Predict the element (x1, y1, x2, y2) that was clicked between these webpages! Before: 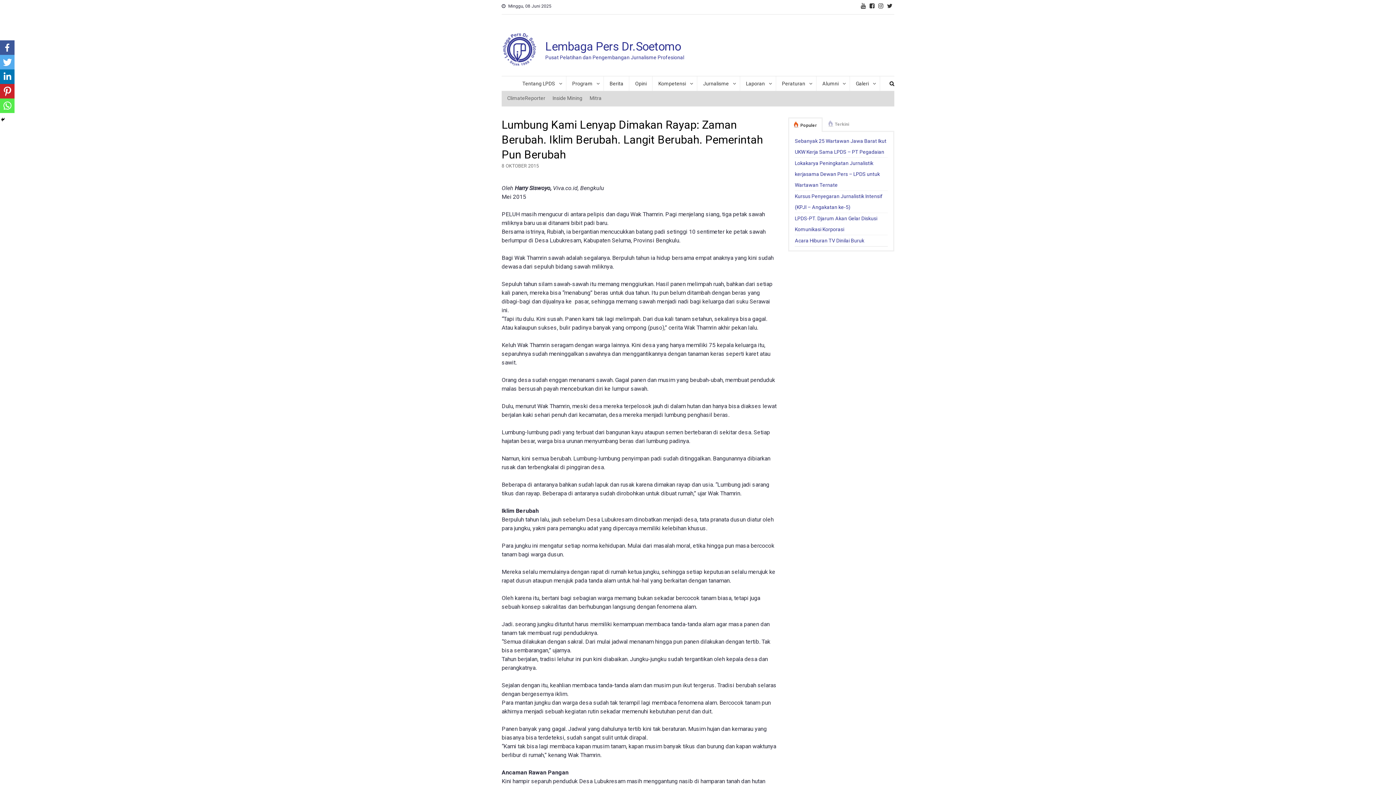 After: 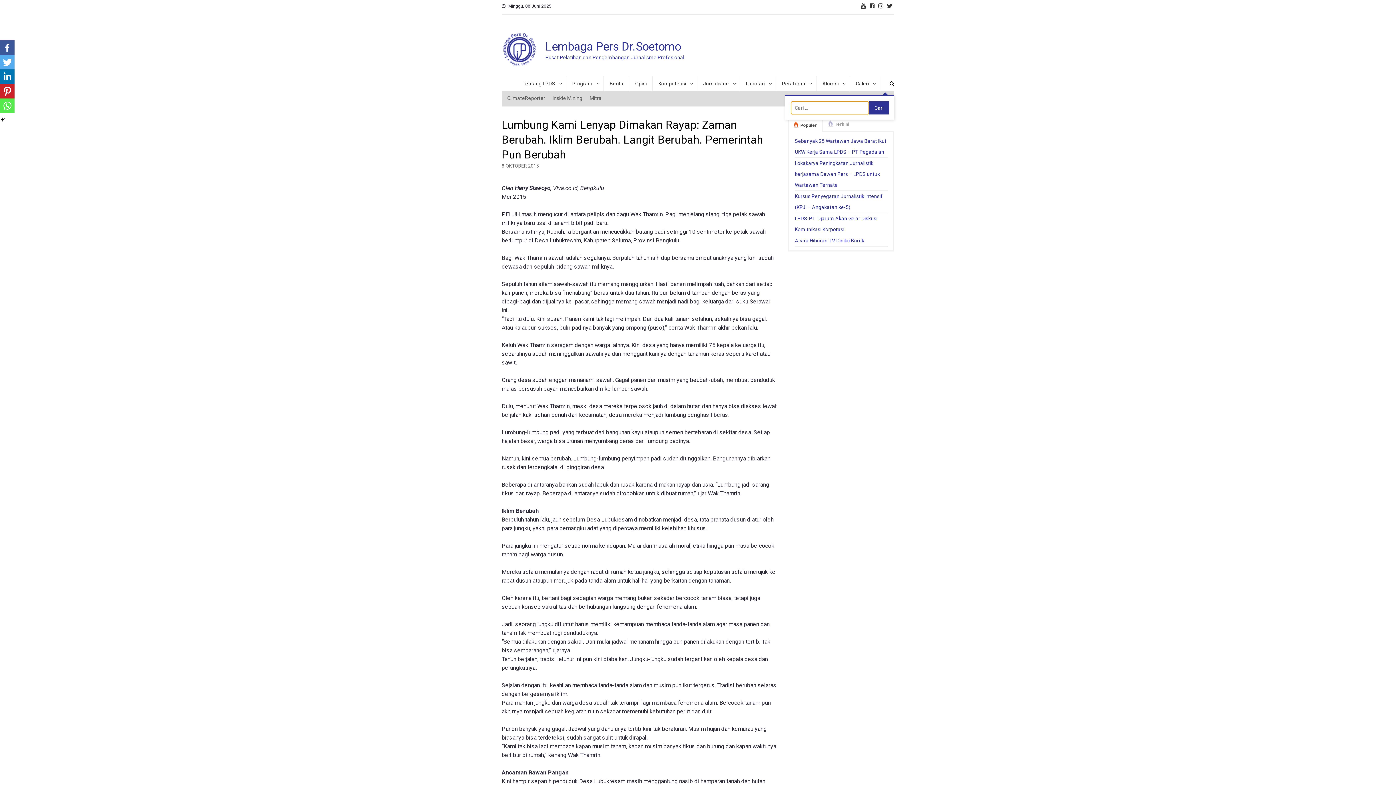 Action: bbox: (889, 80, 894, 86)